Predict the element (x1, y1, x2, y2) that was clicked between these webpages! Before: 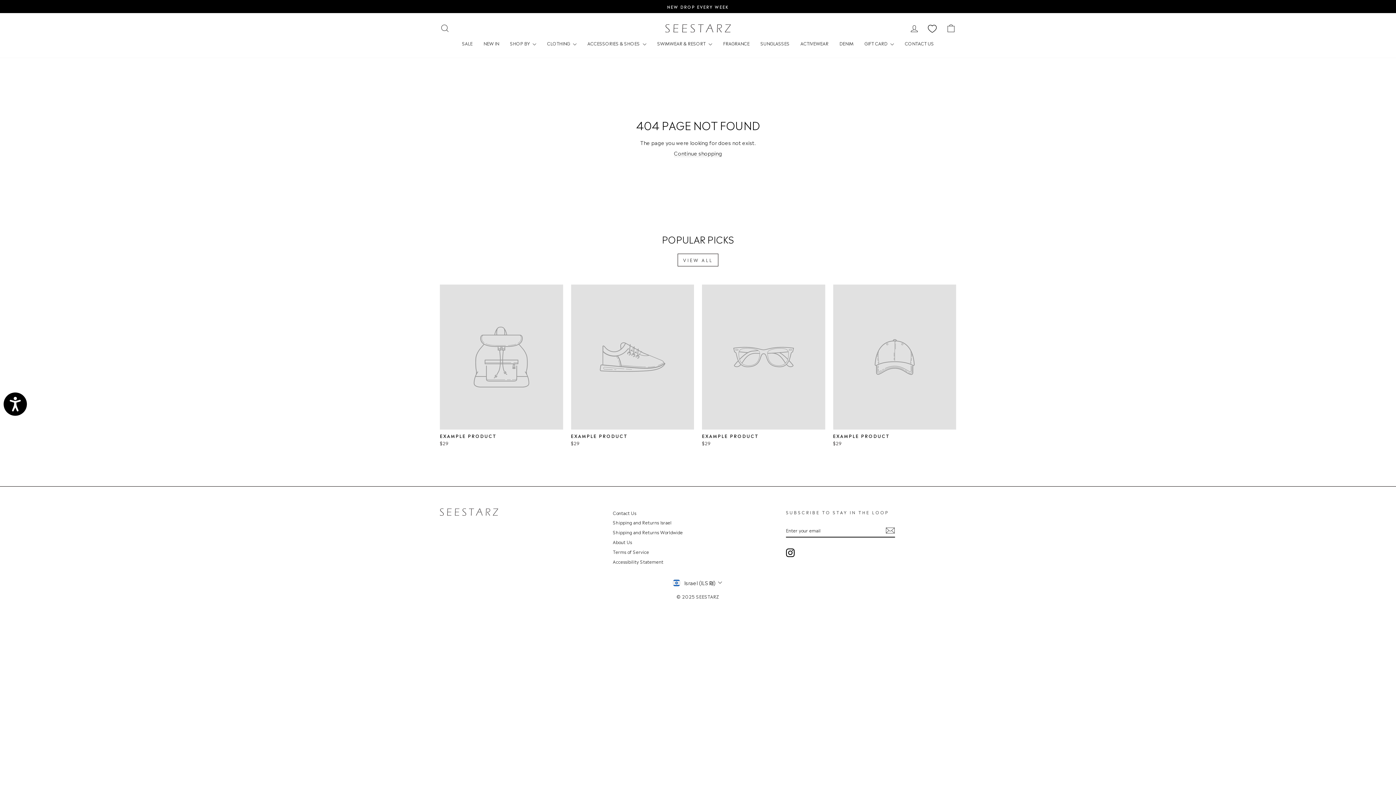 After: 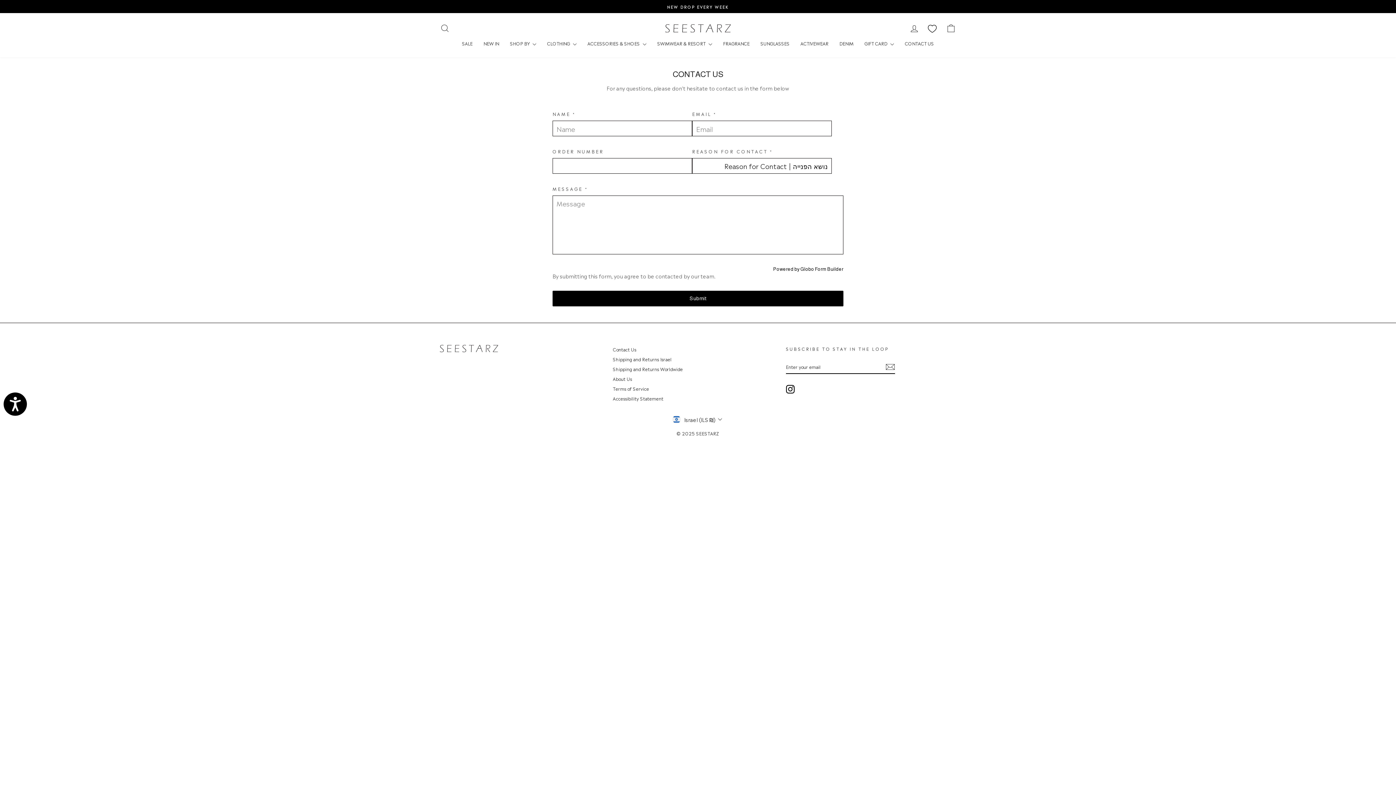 Action: bbox: (899, 36, 939, 50) label: CONTACT US